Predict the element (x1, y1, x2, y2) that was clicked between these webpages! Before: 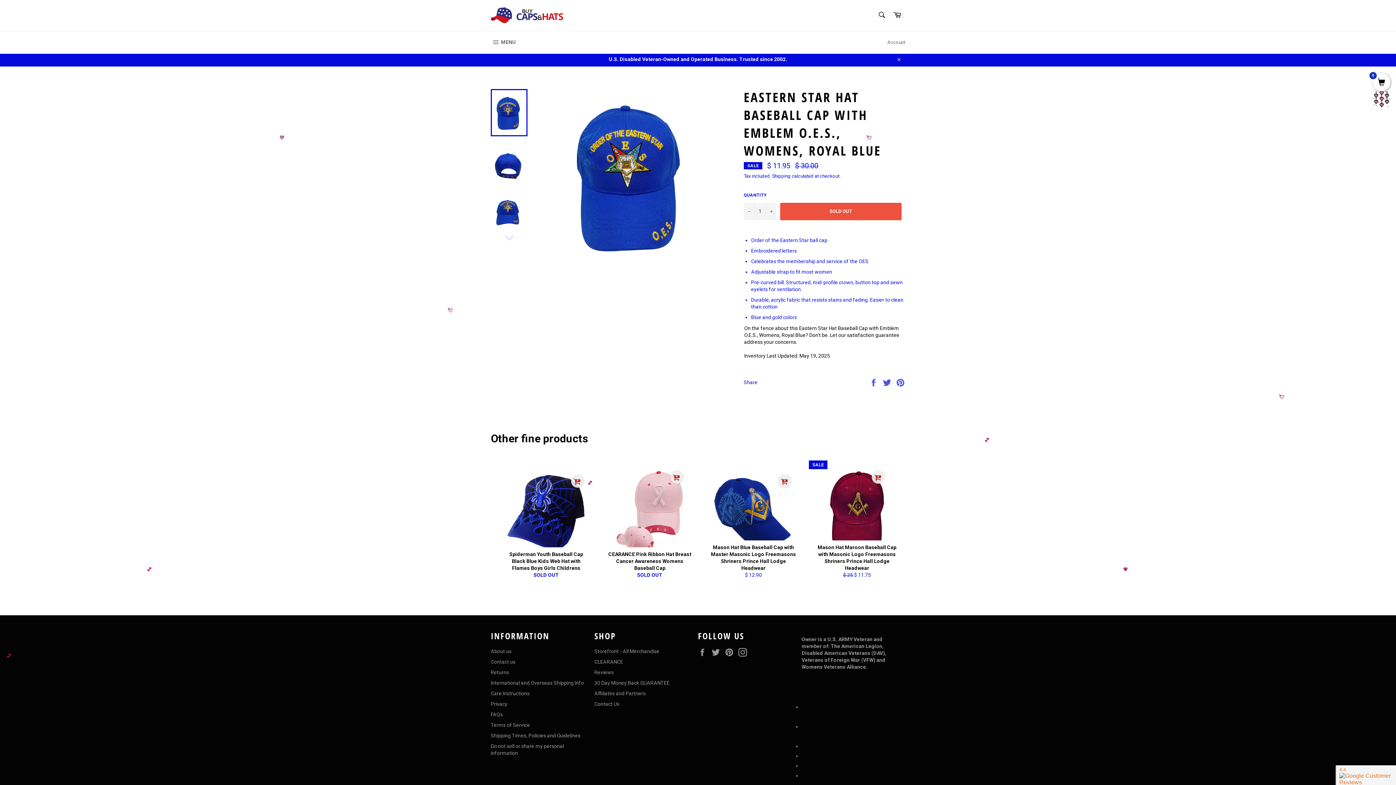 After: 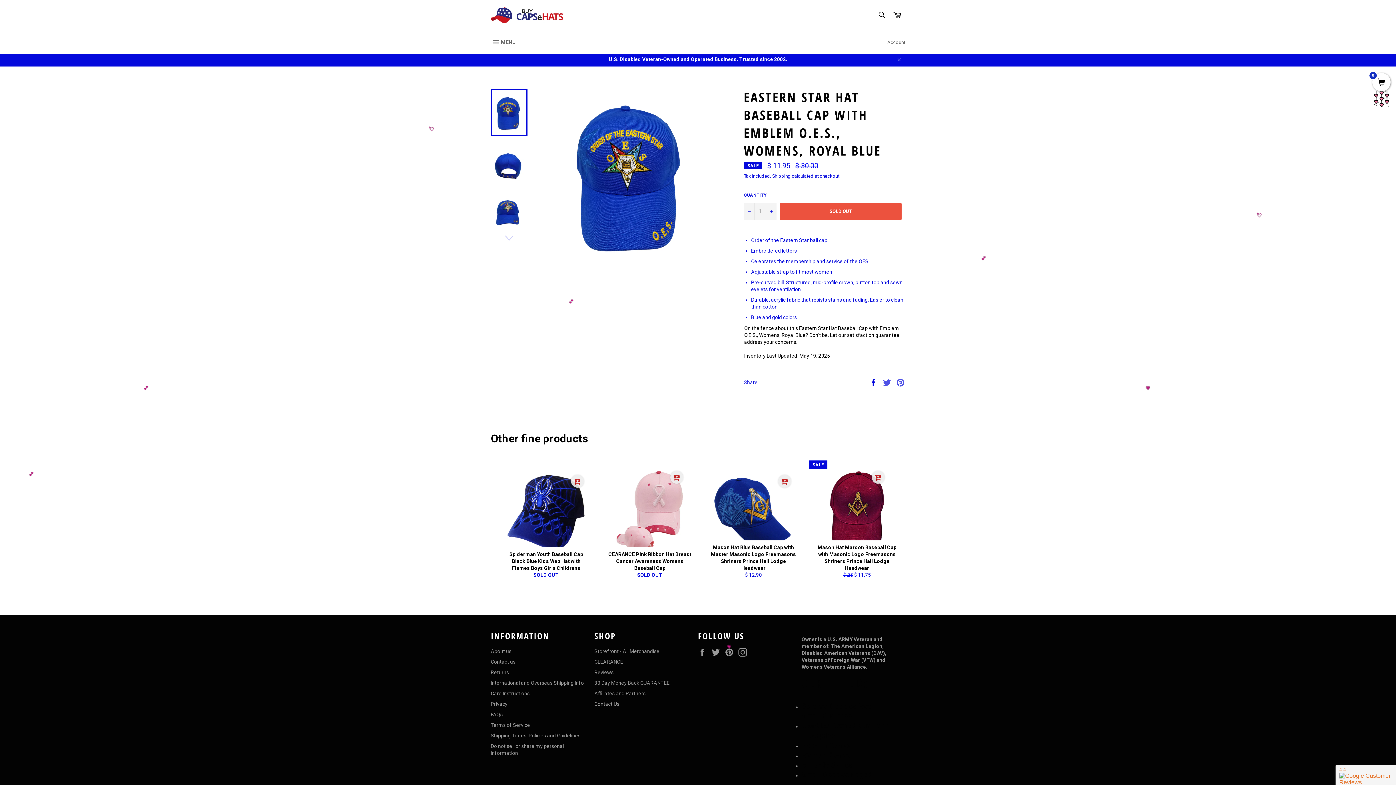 Action: label:  
Share on Facebook bbox: (868, 379, 878, 385)